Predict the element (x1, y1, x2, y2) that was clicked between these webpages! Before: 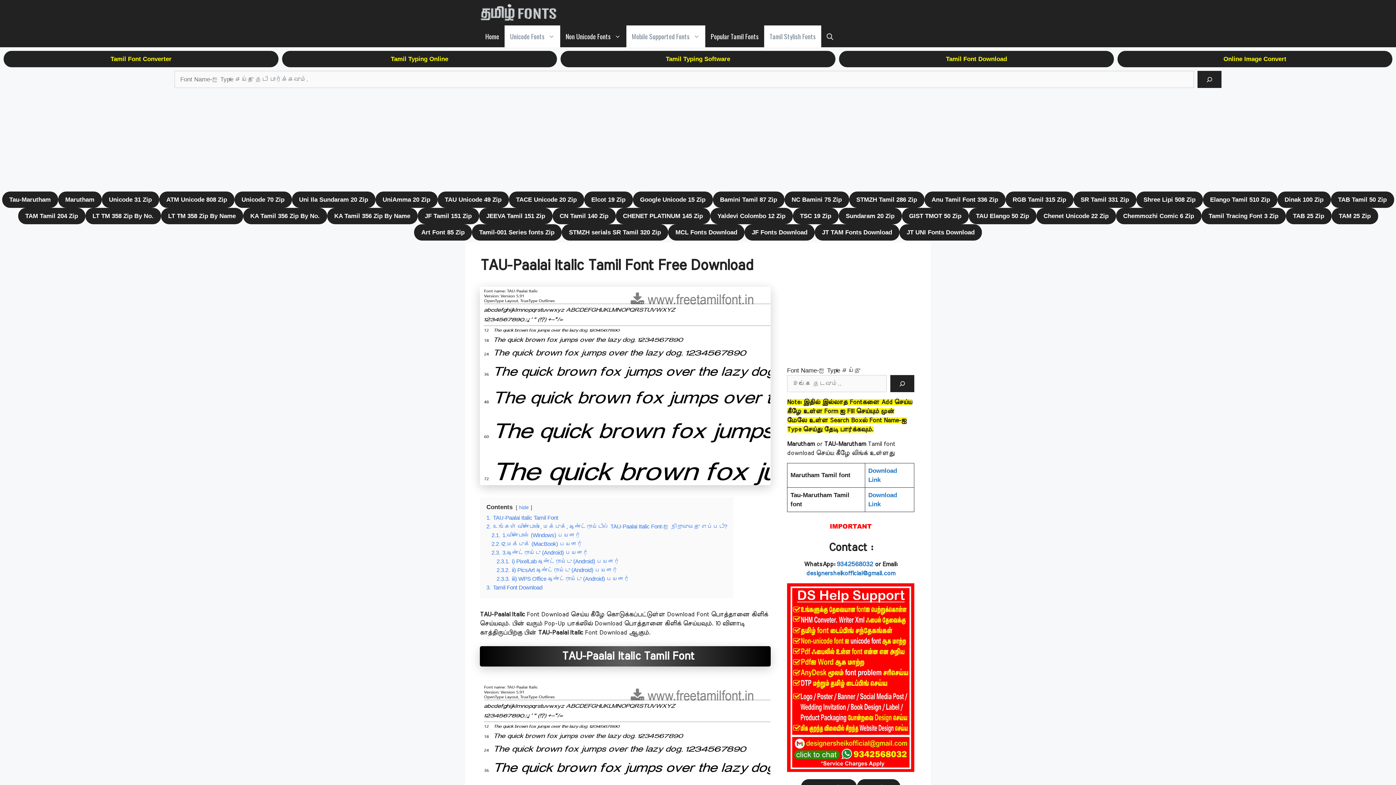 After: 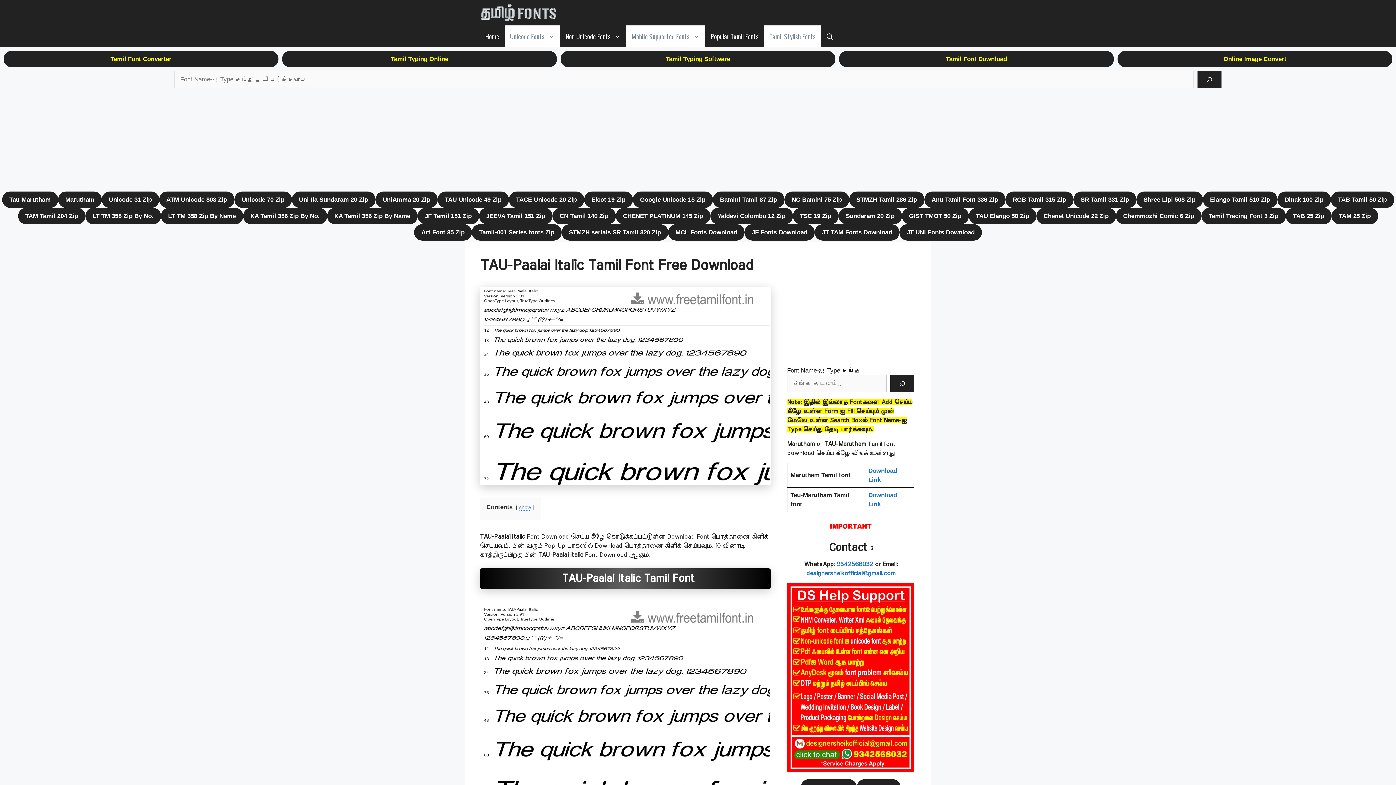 Action: bbox: (519, 504, 529, 510) label: hide